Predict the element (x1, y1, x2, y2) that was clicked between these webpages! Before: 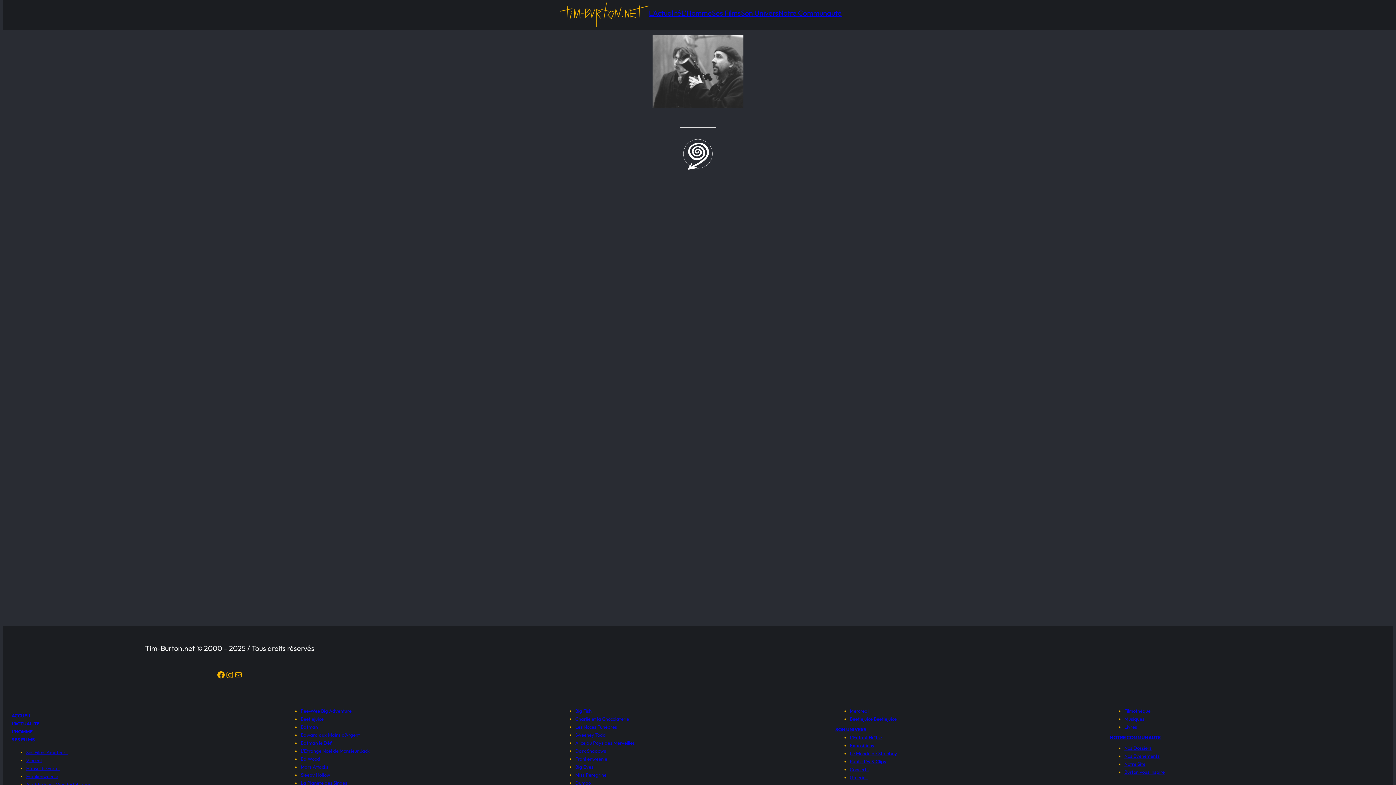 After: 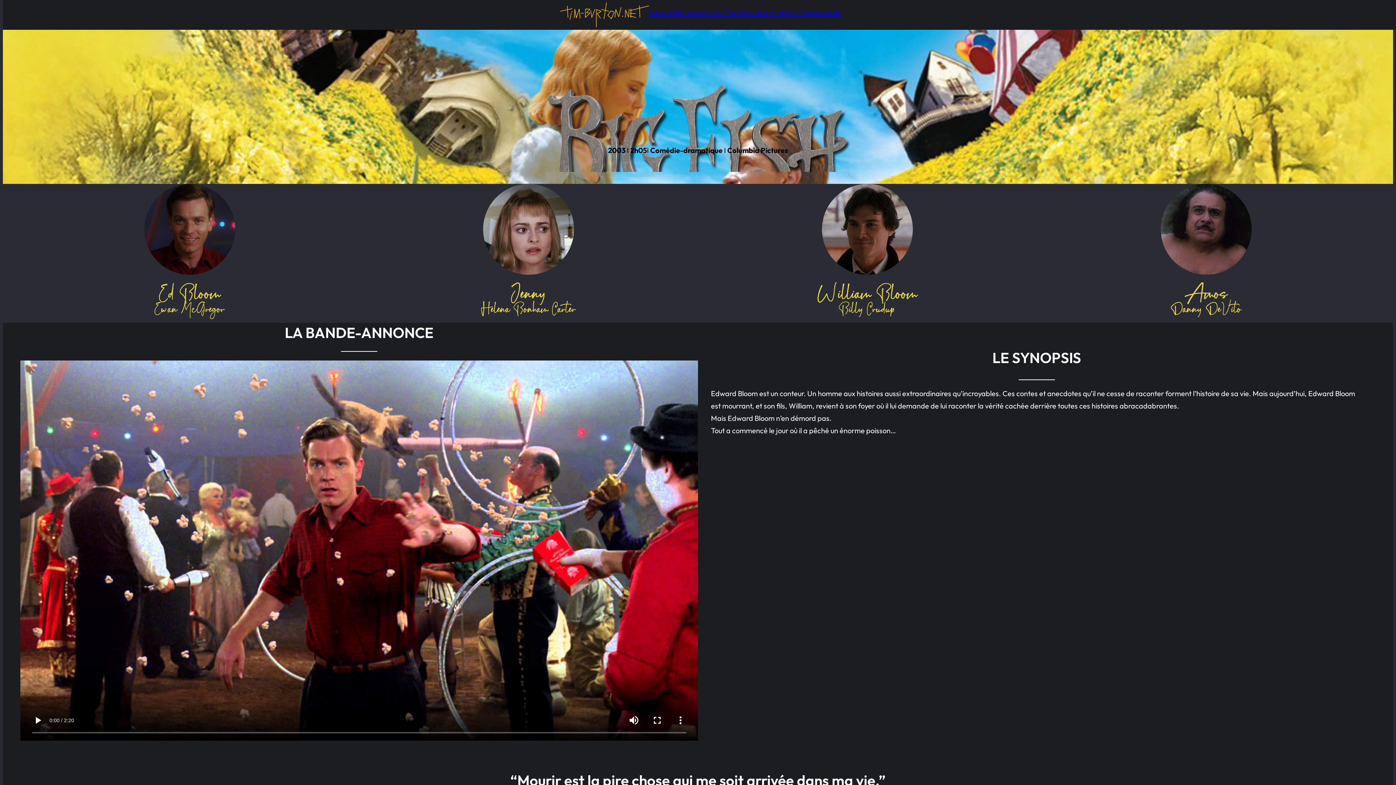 Action: label: Big Fish bbox: (575, 708, 591, 714)